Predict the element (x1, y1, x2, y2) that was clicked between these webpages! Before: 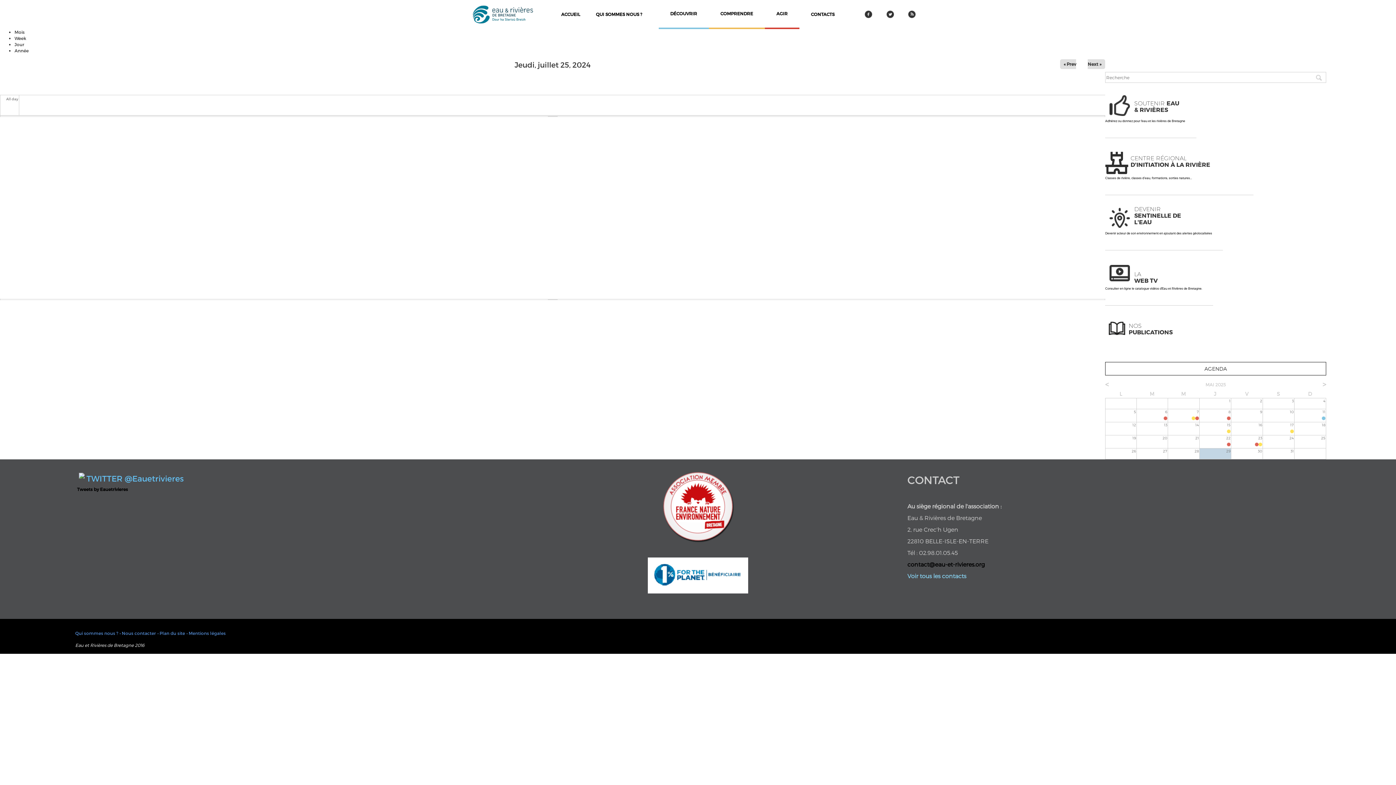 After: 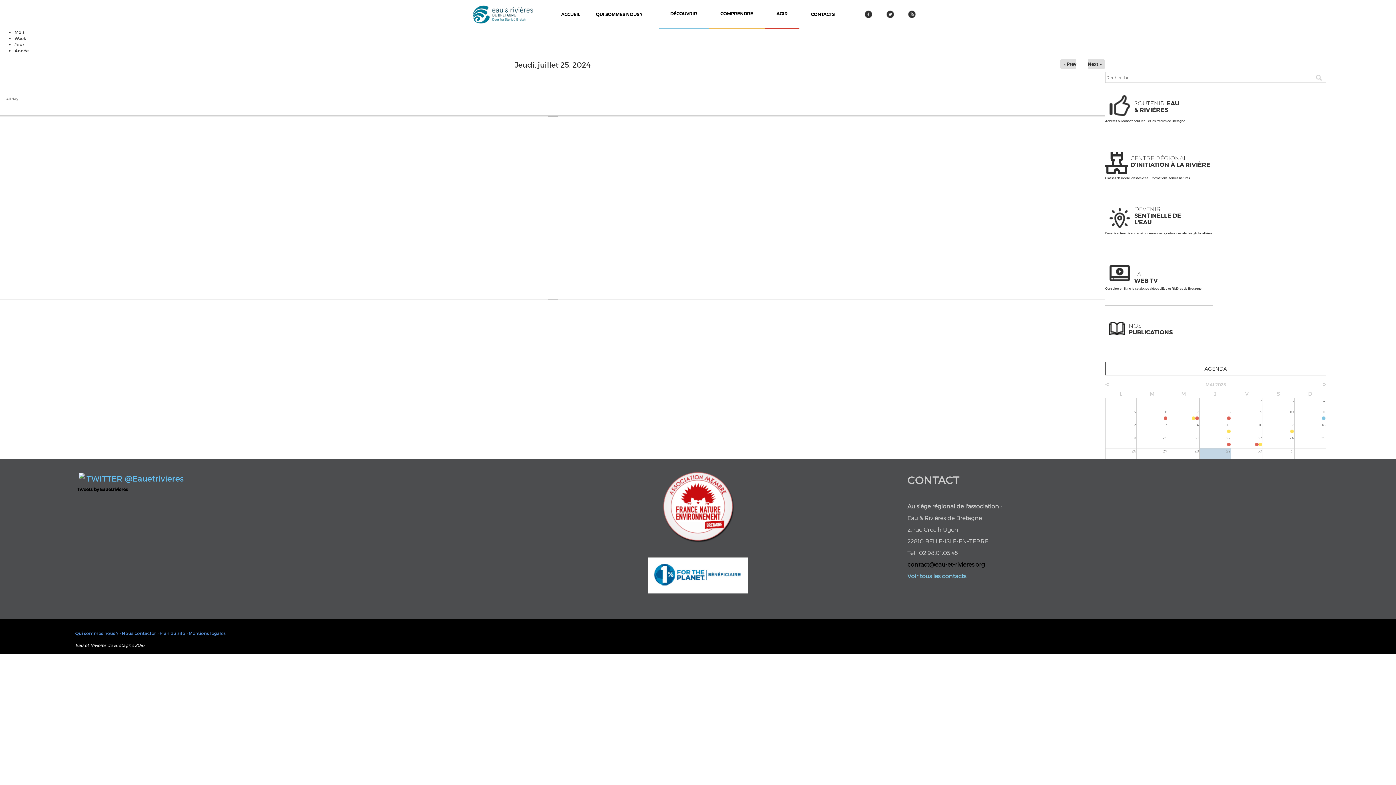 Action: bbox: (907, 561, 985, 568) label: contact@eau-et-rivieres.org